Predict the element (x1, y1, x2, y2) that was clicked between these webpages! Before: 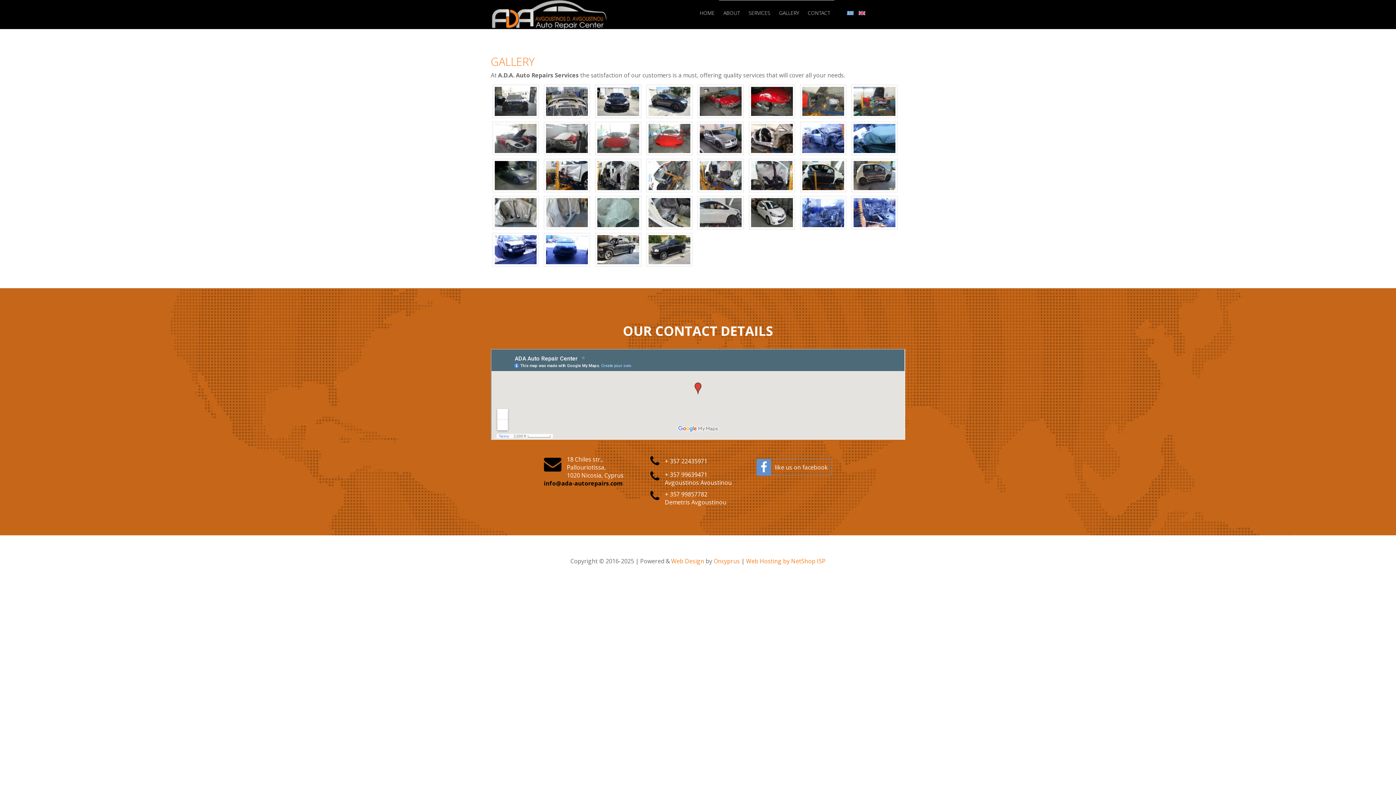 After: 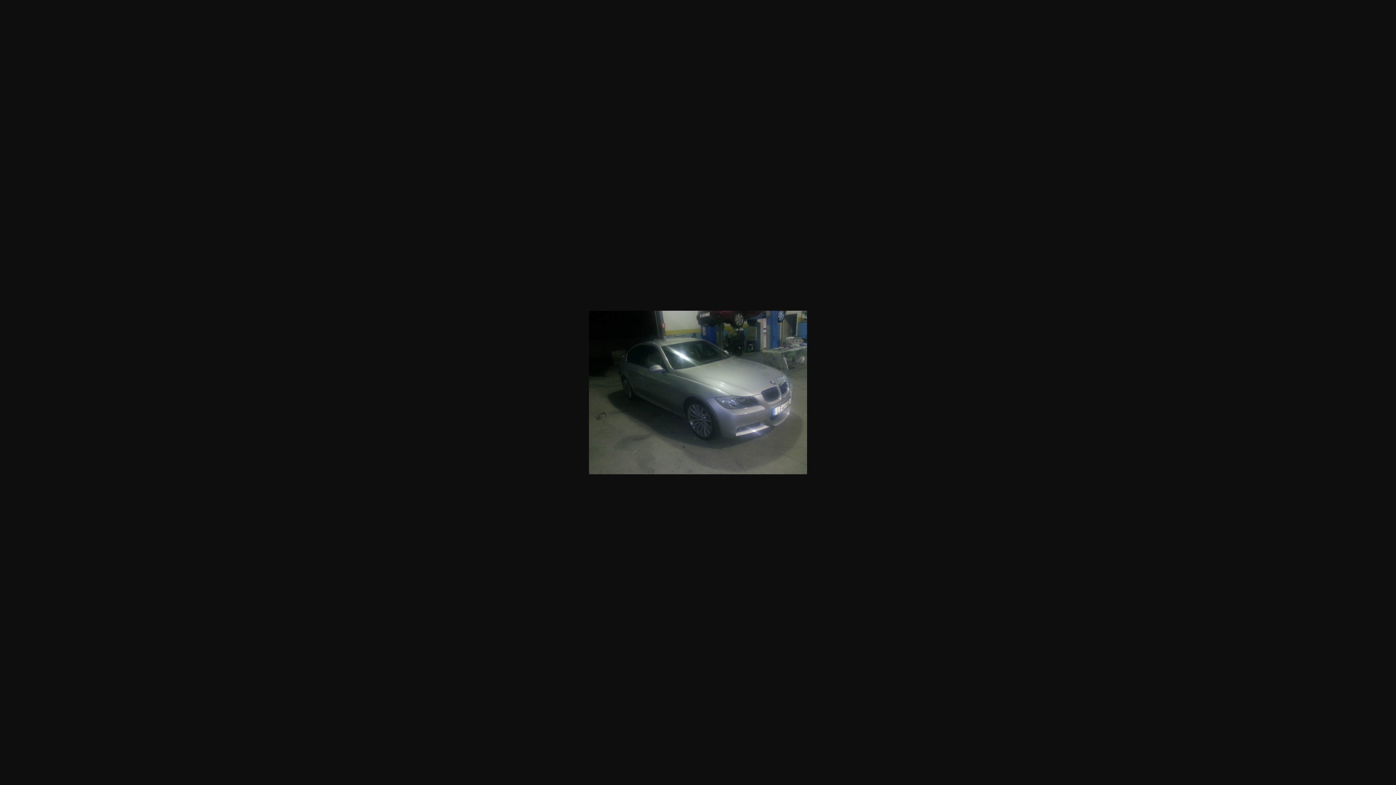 Action: label:   bbox: (490, 172, 542, 180)